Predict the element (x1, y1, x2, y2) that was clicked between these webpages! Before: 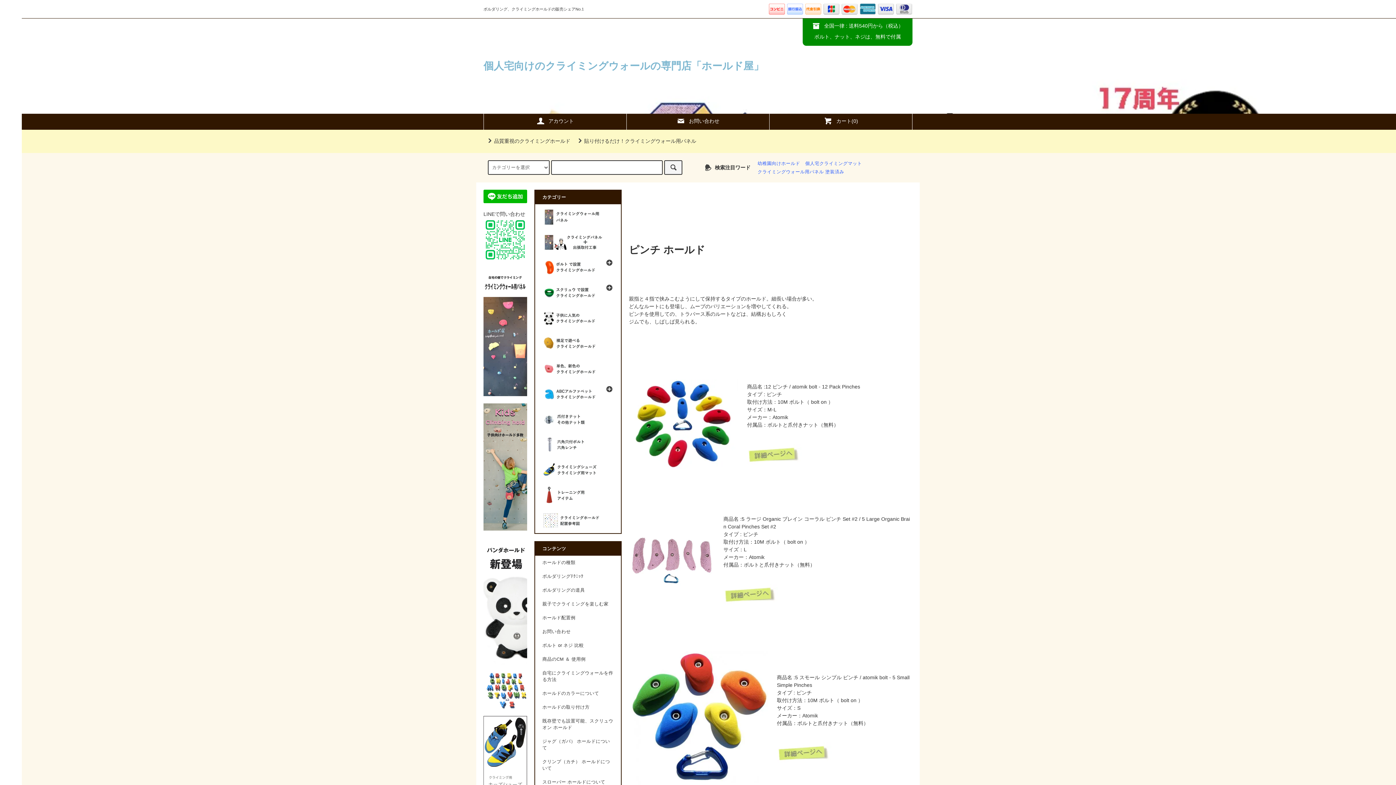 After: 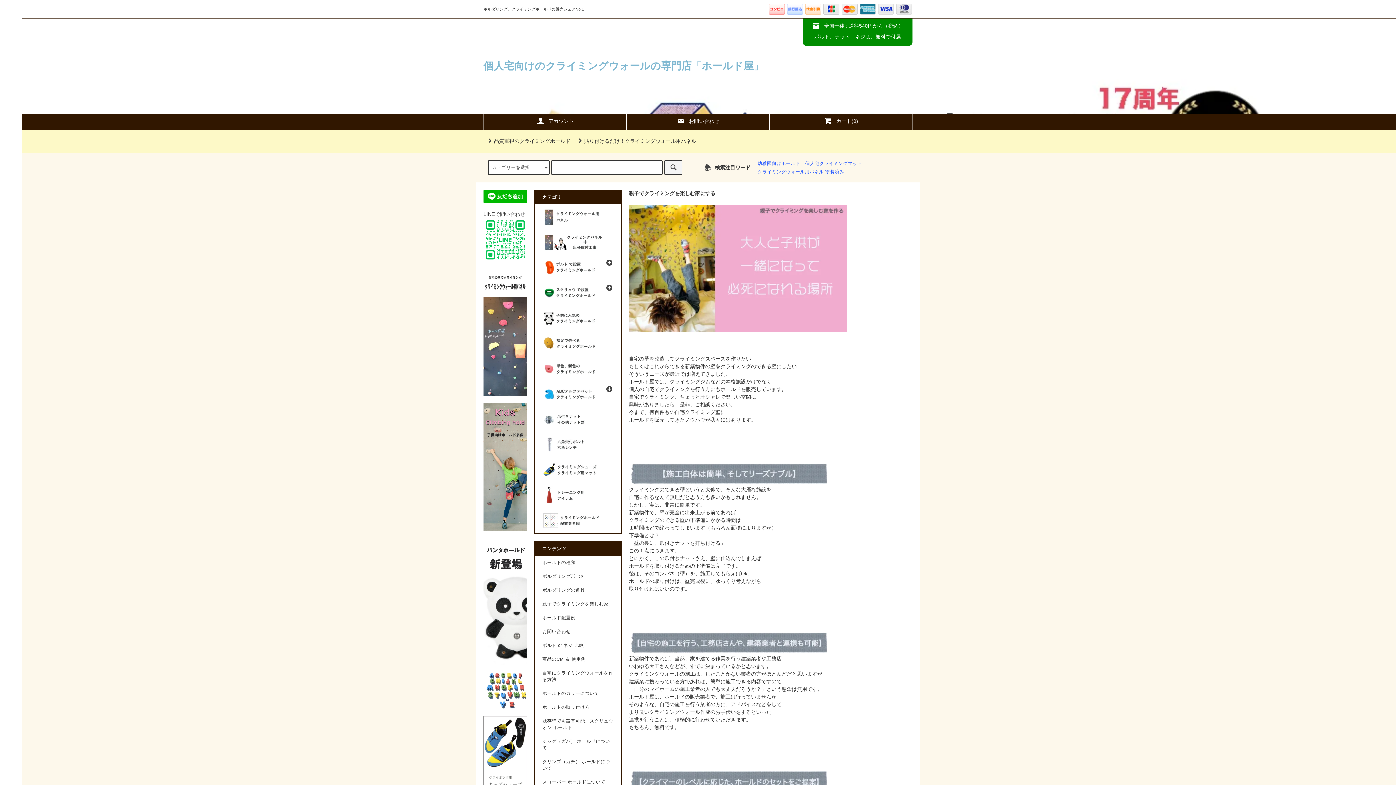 Action: label: 親子でクライミングを楽しむ家 bbox: (535, 597, 621, 611)